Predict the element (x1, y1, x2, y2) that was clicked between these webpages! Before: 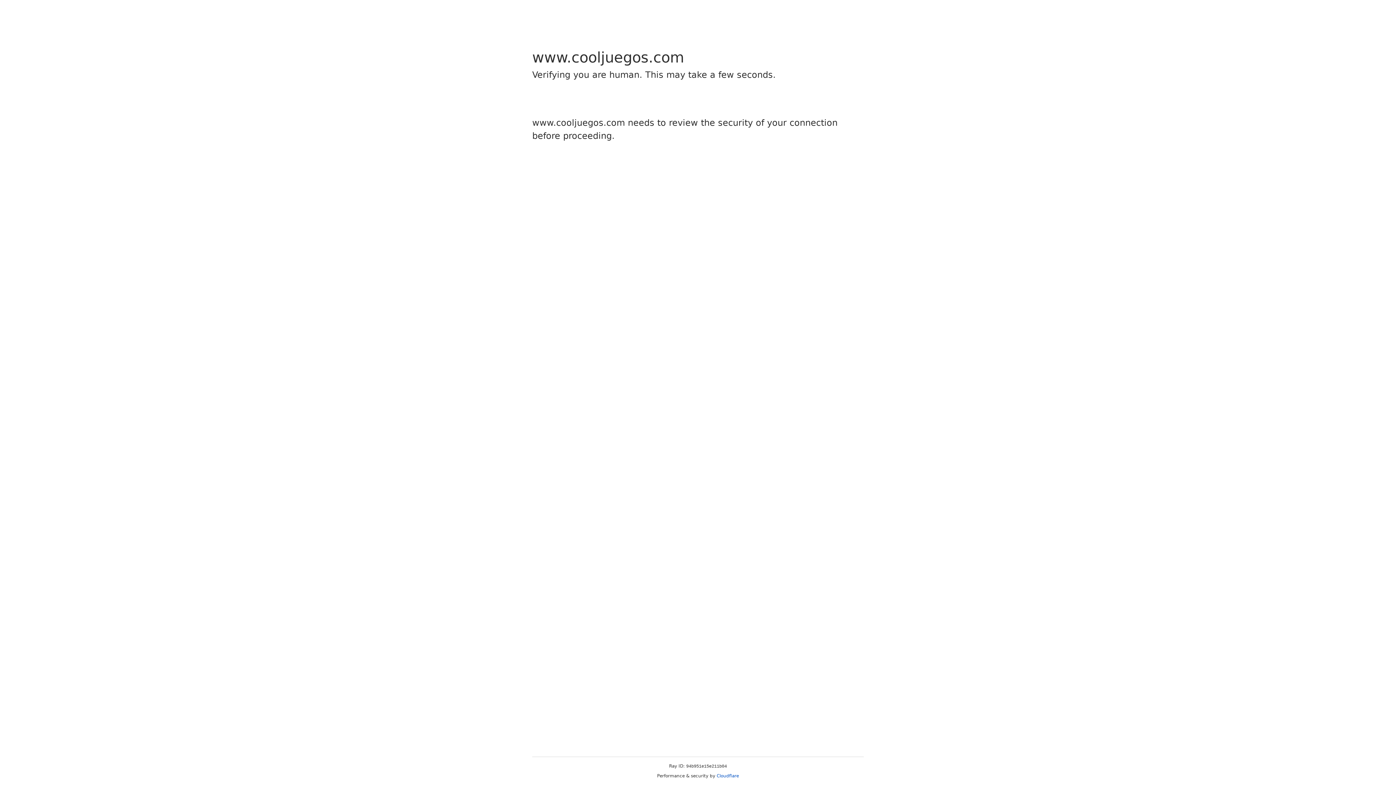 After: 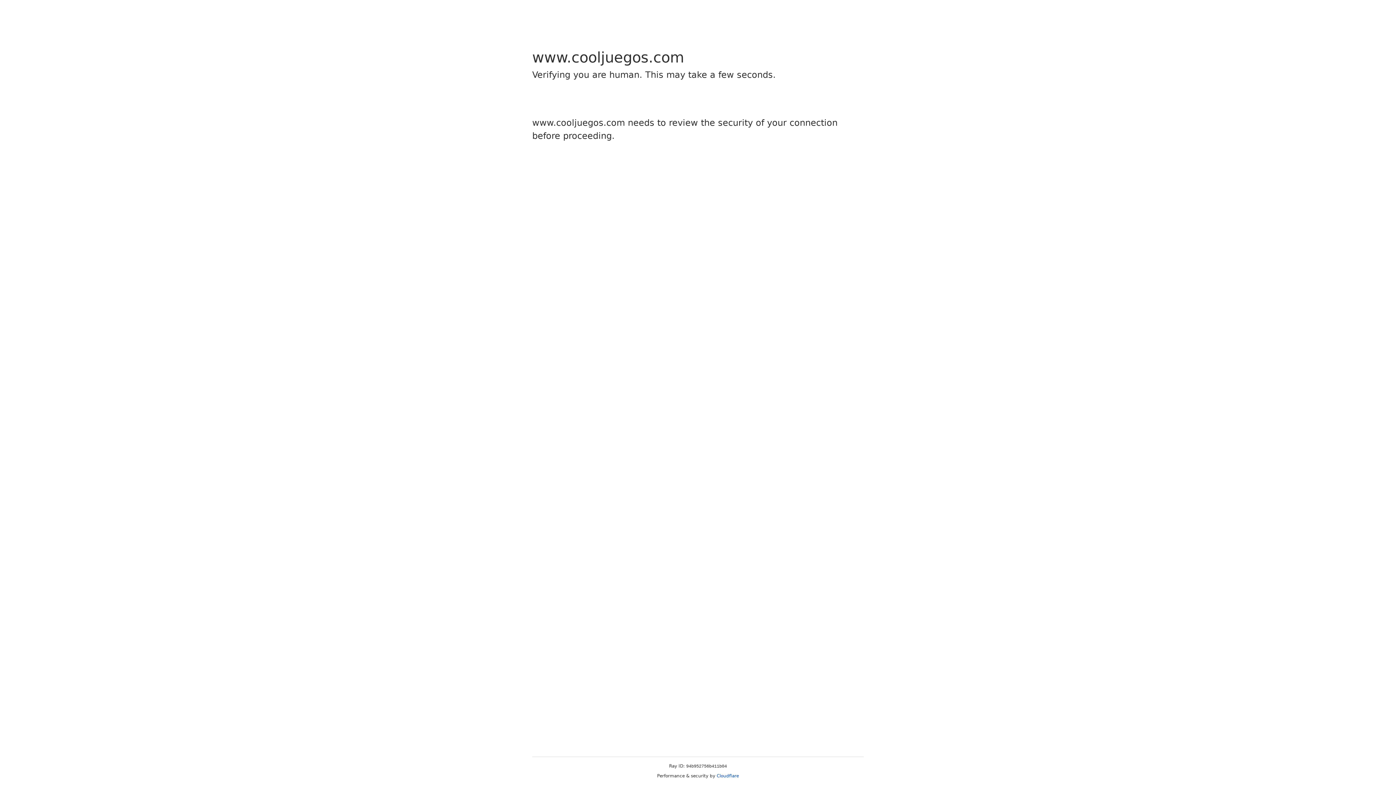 Action: bbox: (716, 773, 739, 778) label: Cloudflare